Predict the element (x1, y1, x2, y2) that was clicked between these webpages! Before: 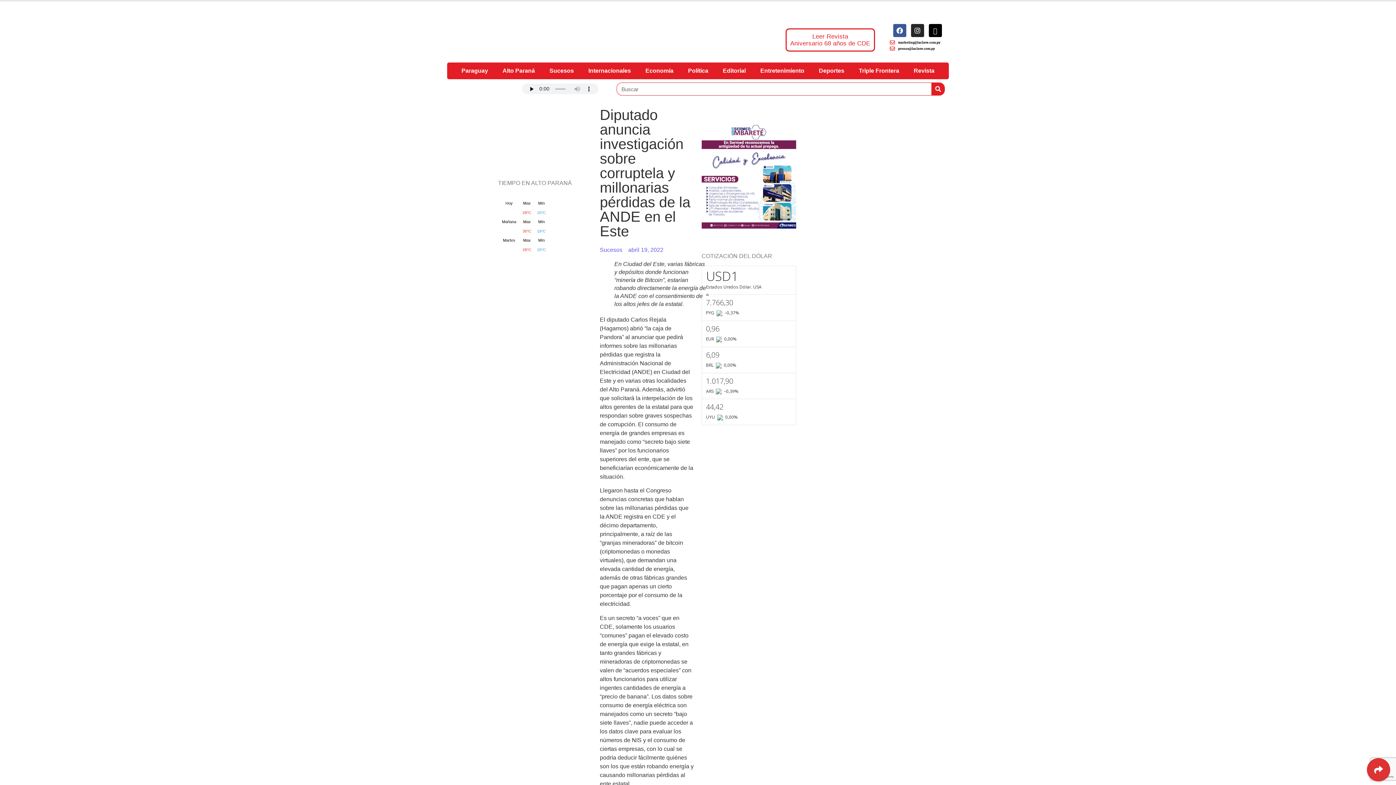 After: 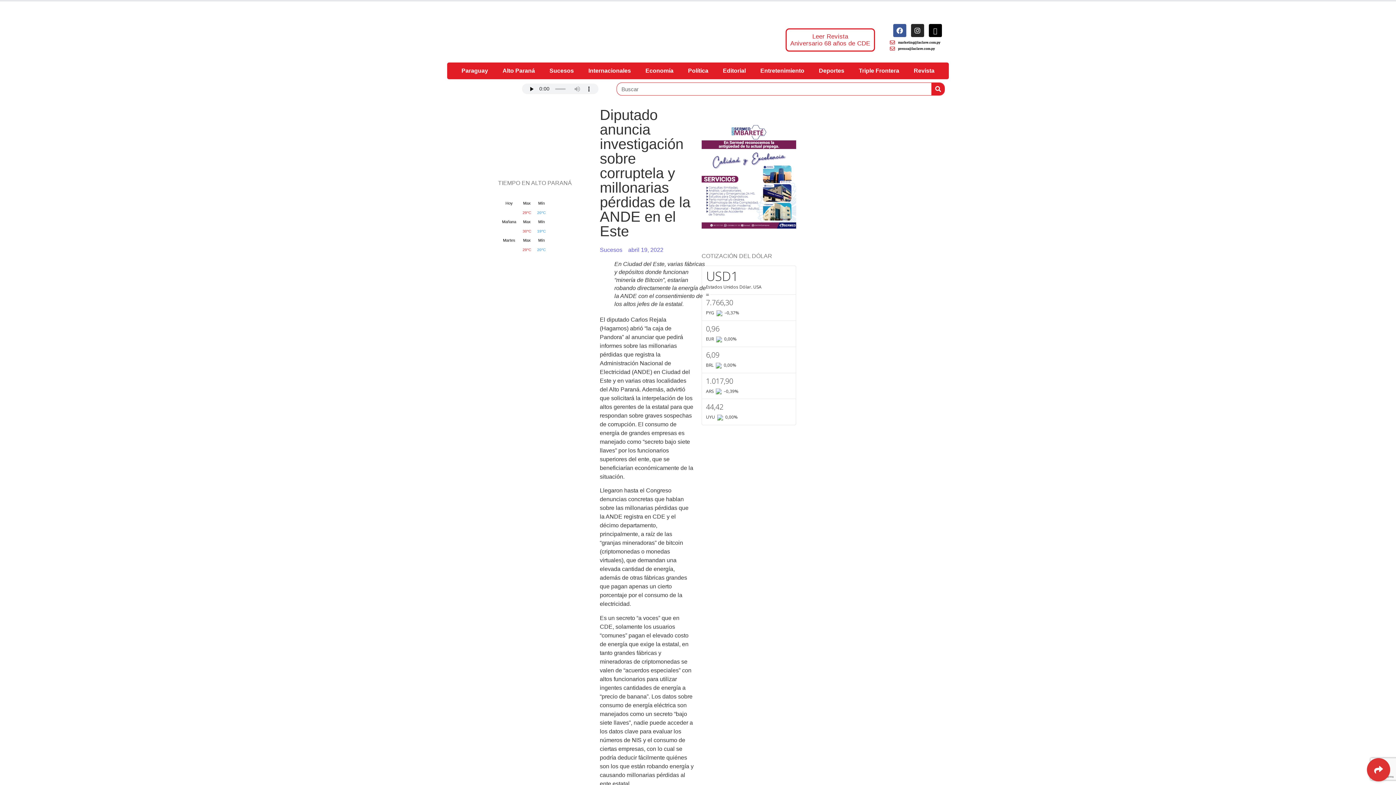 Action: bbox: (498, 146, 607, 155)